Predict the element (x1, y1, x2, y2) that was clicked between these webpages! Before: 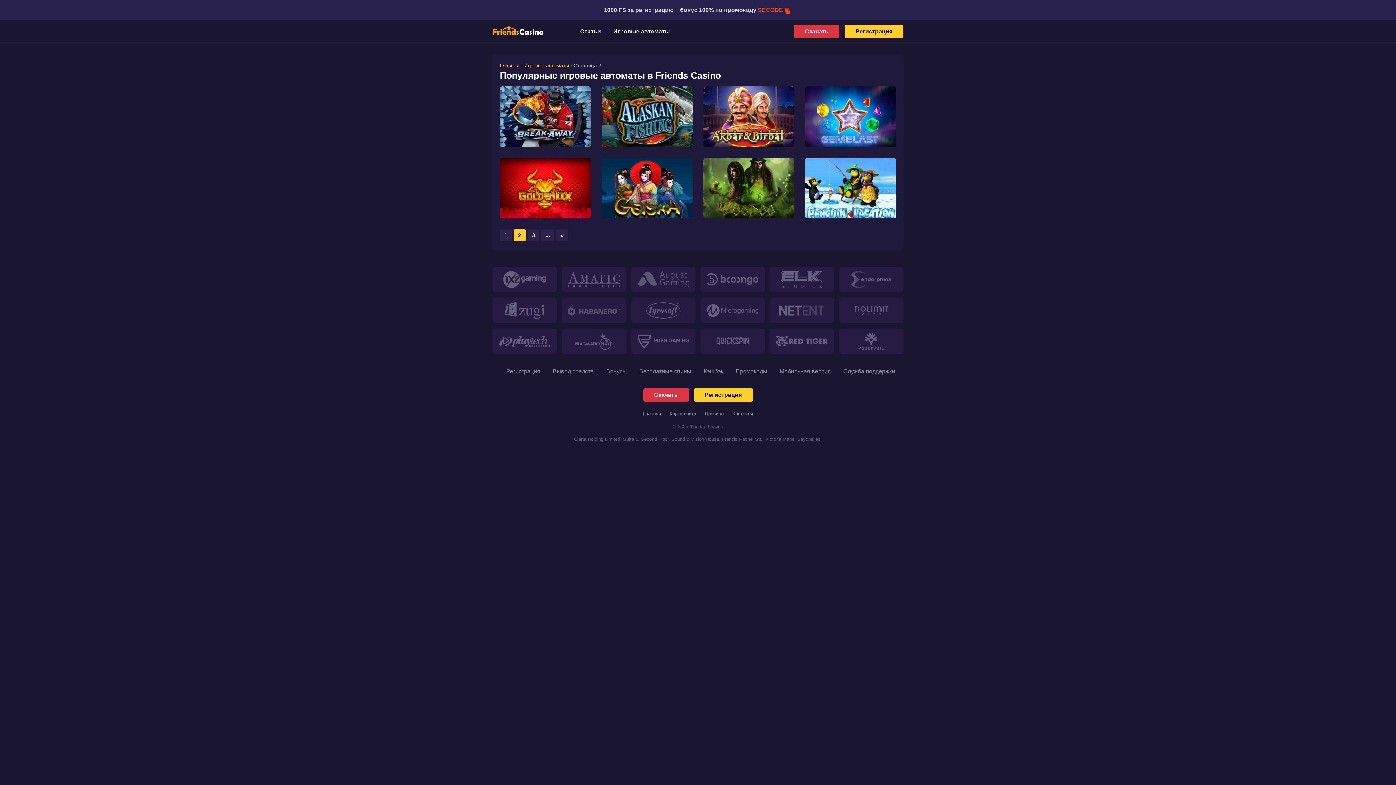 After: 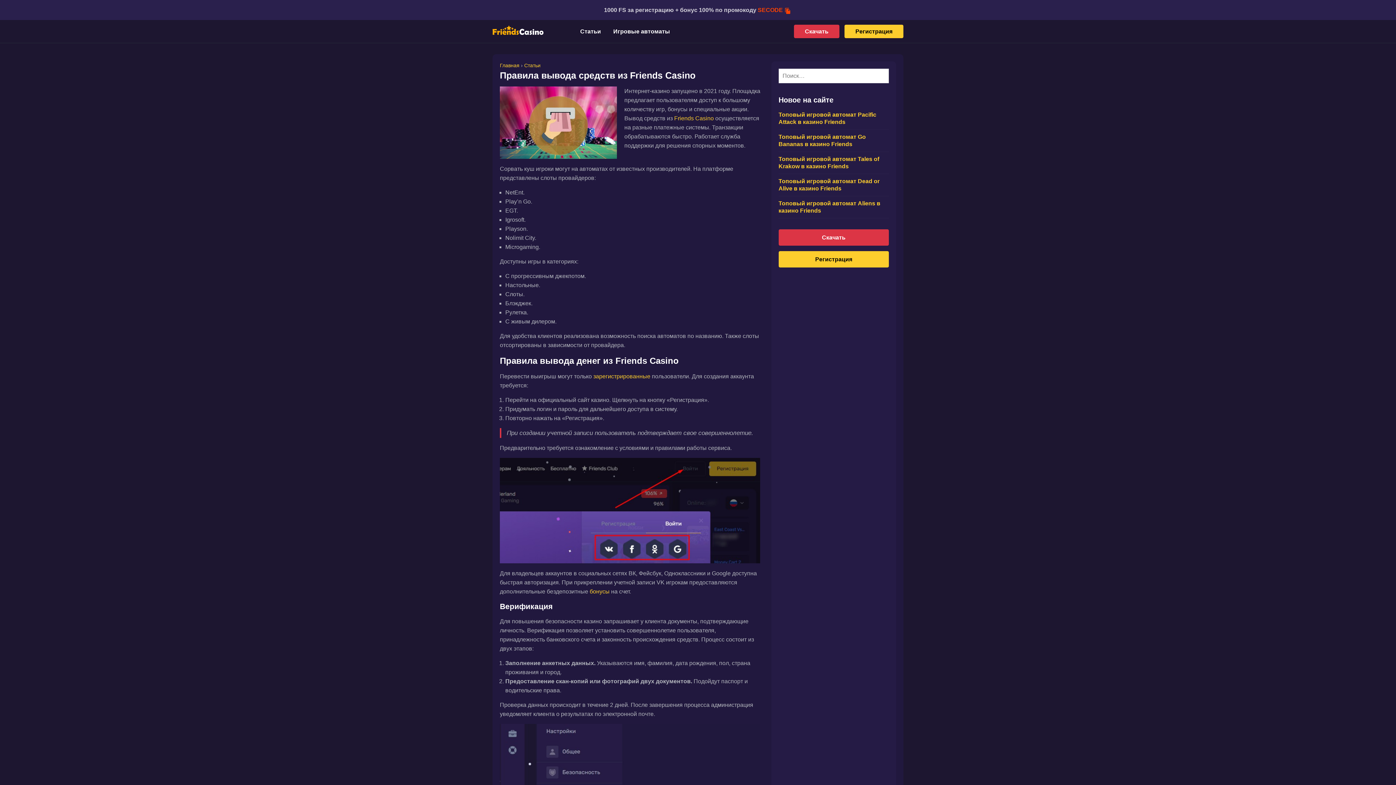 Action: label: Вывод средств bbox: (552, 368, 594, 374)